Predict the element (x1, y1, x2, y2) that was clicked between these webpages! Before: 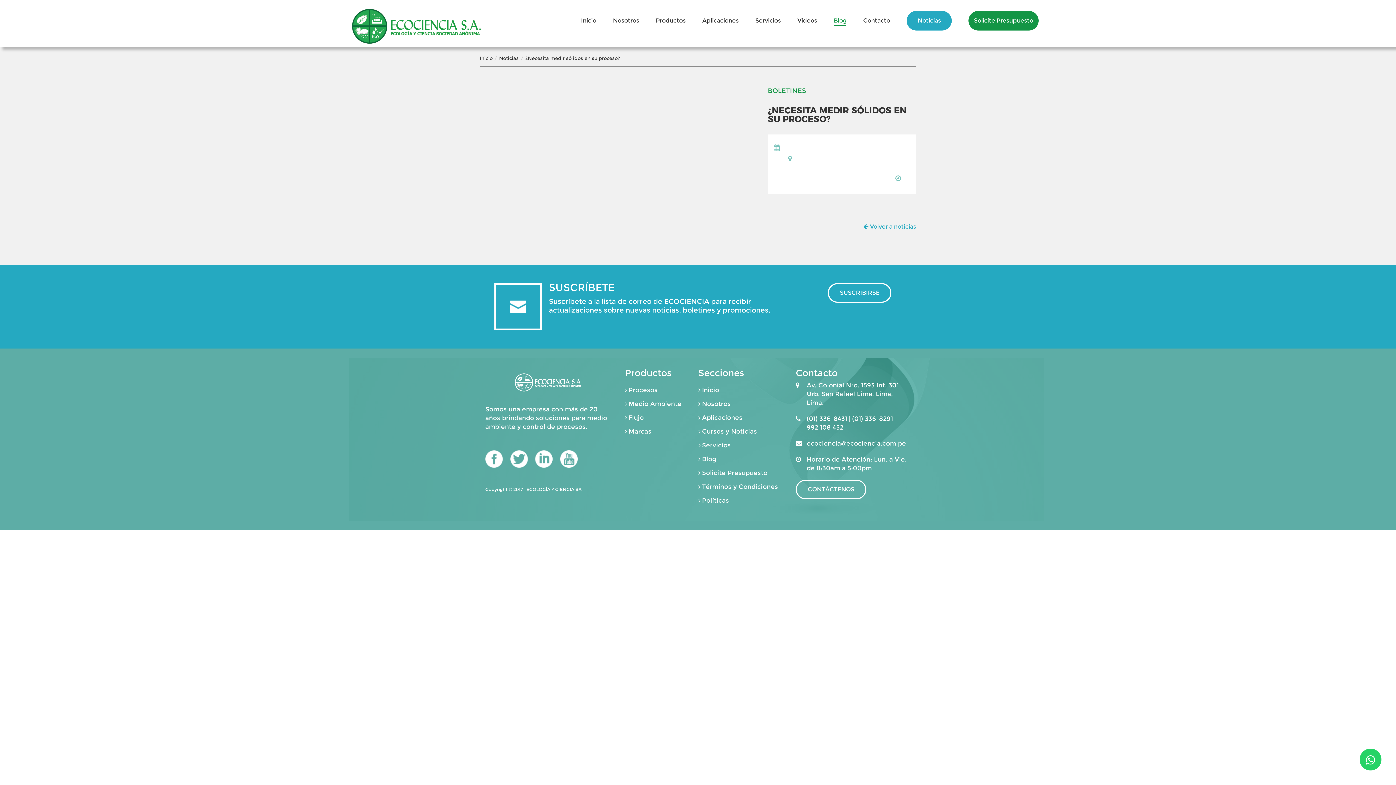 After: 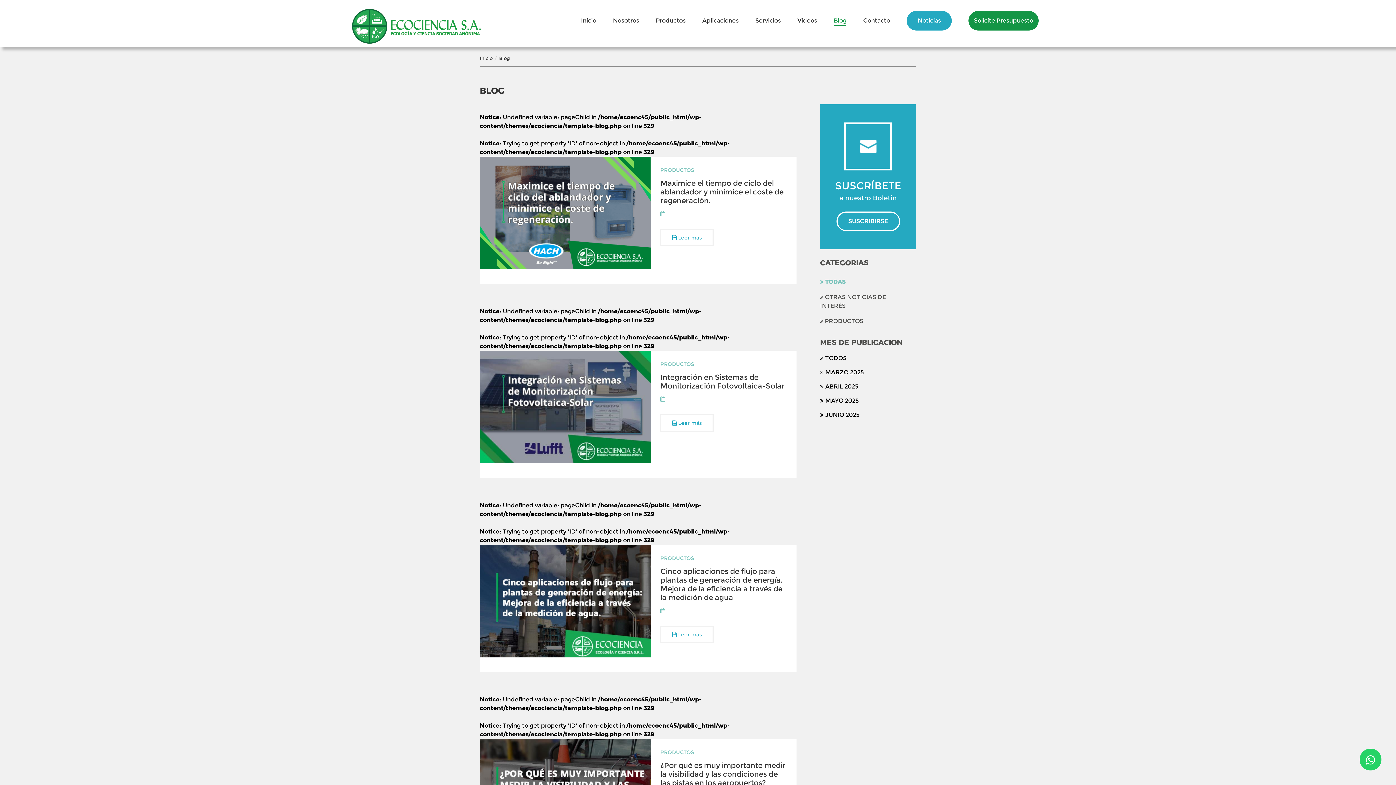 Action: label: Blog bbox: (833, 0, 846, 25)